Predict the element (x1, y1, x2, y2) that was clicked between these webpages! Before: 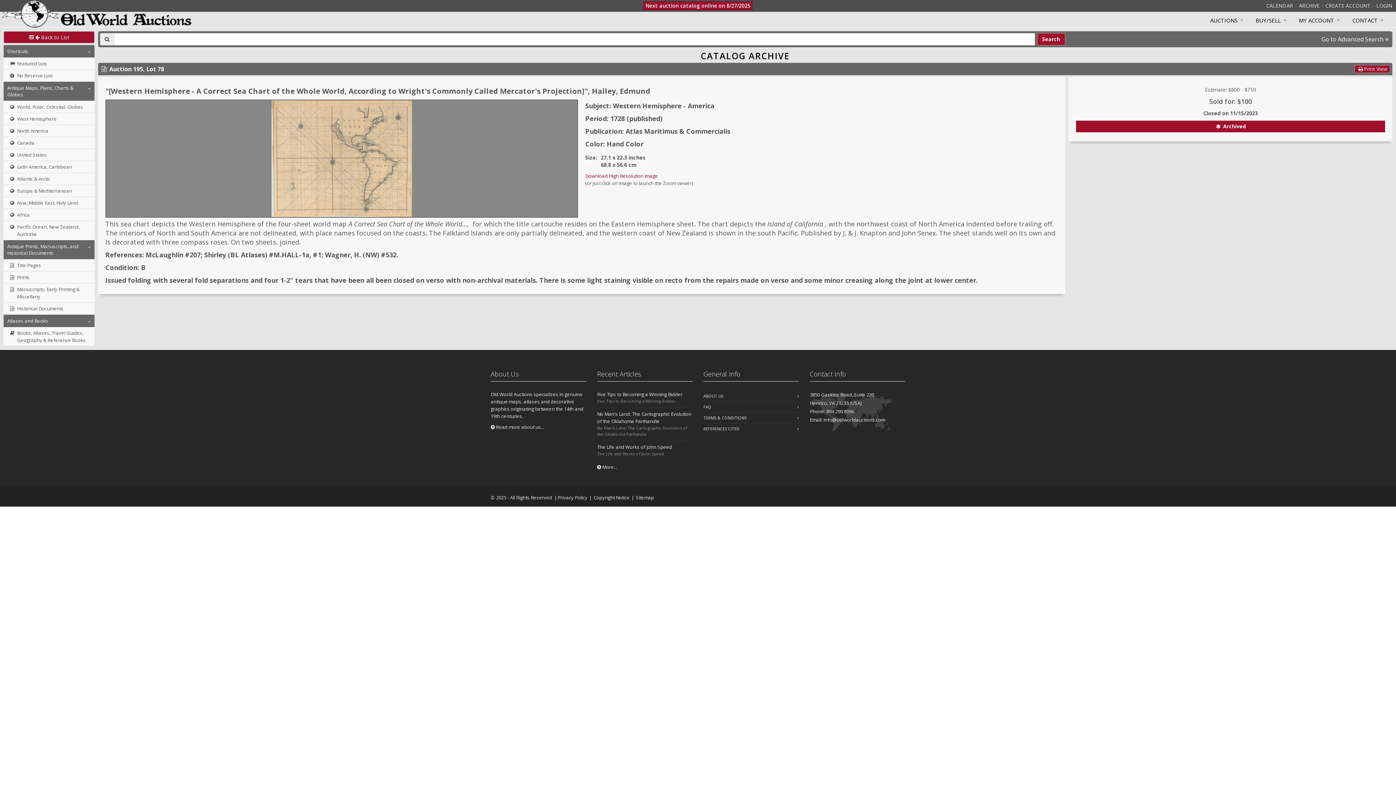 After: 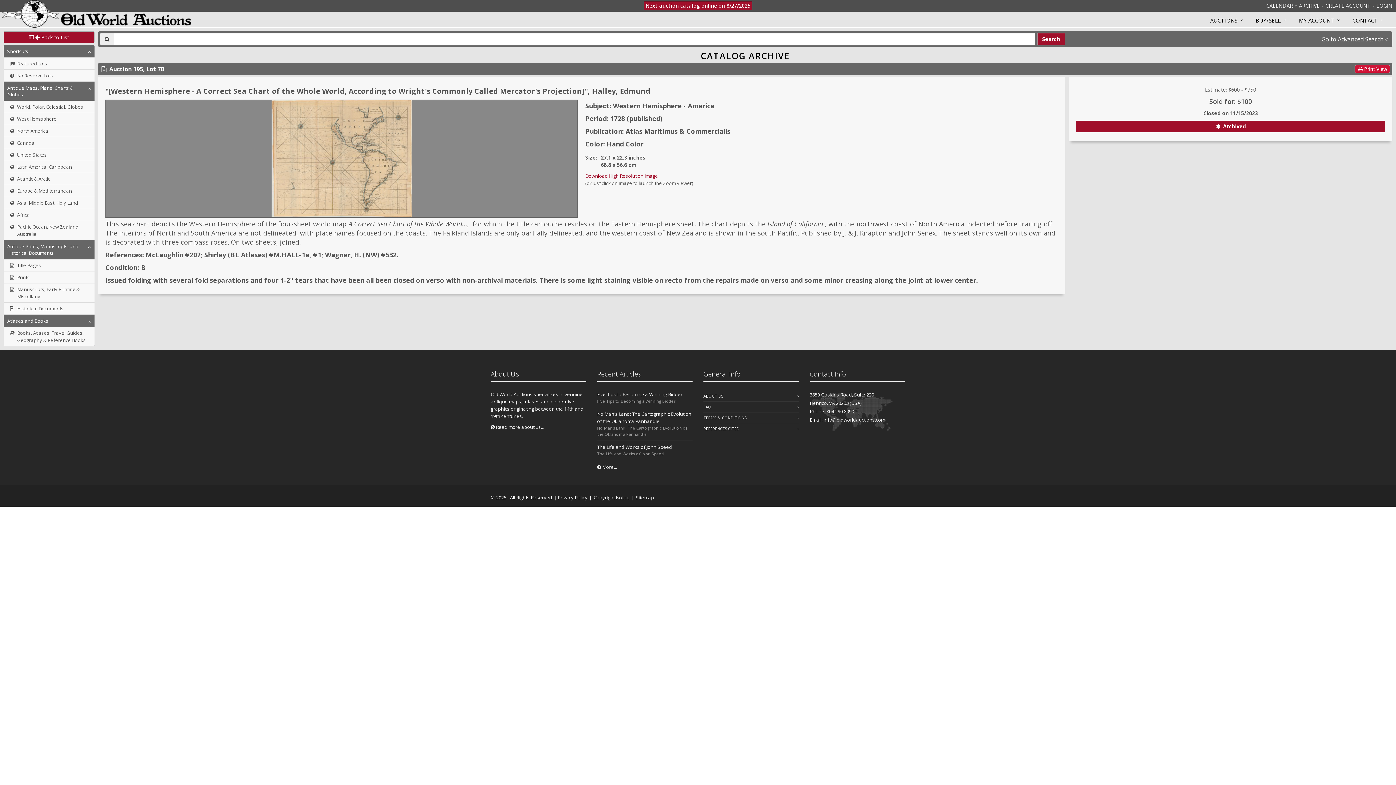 Action: bbox: (1354, 65, 1390, 73) label: Print View